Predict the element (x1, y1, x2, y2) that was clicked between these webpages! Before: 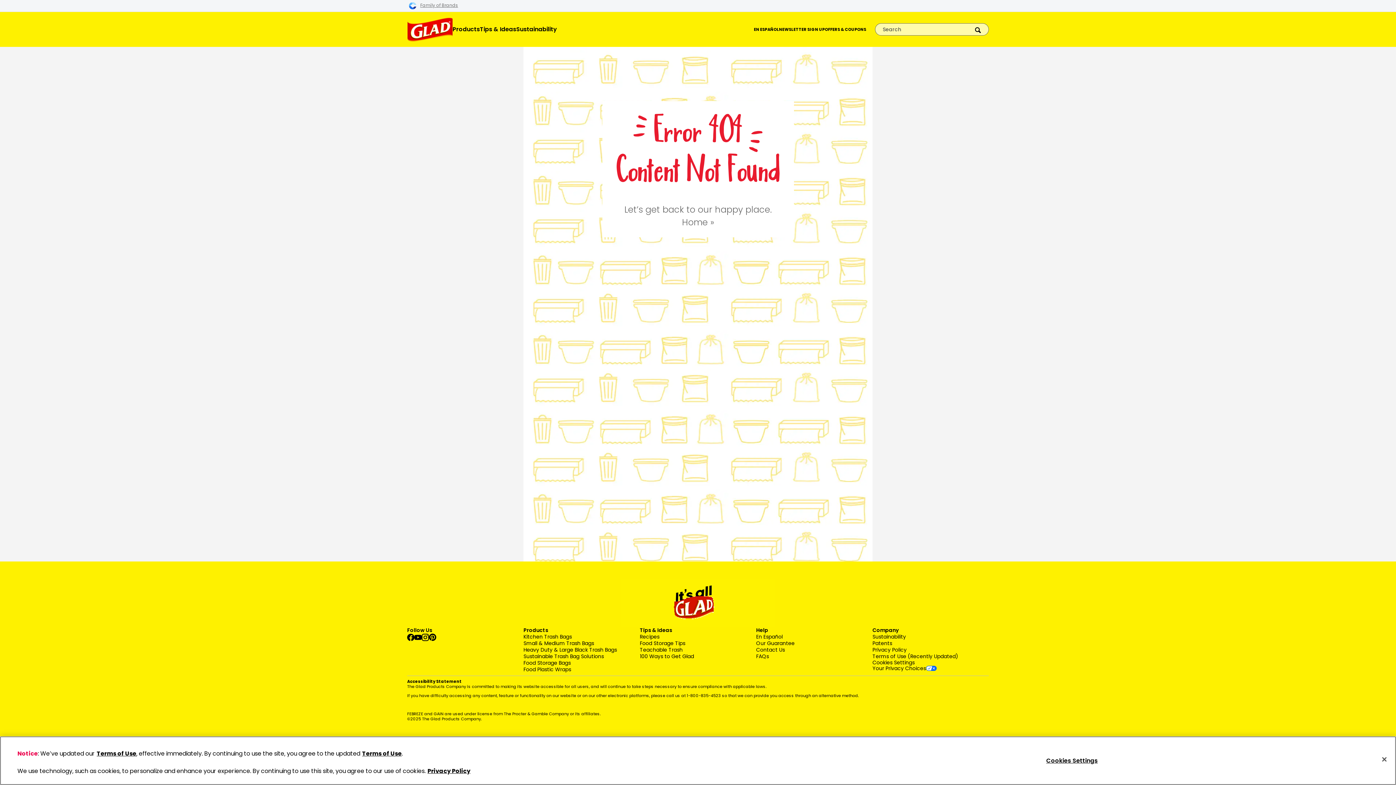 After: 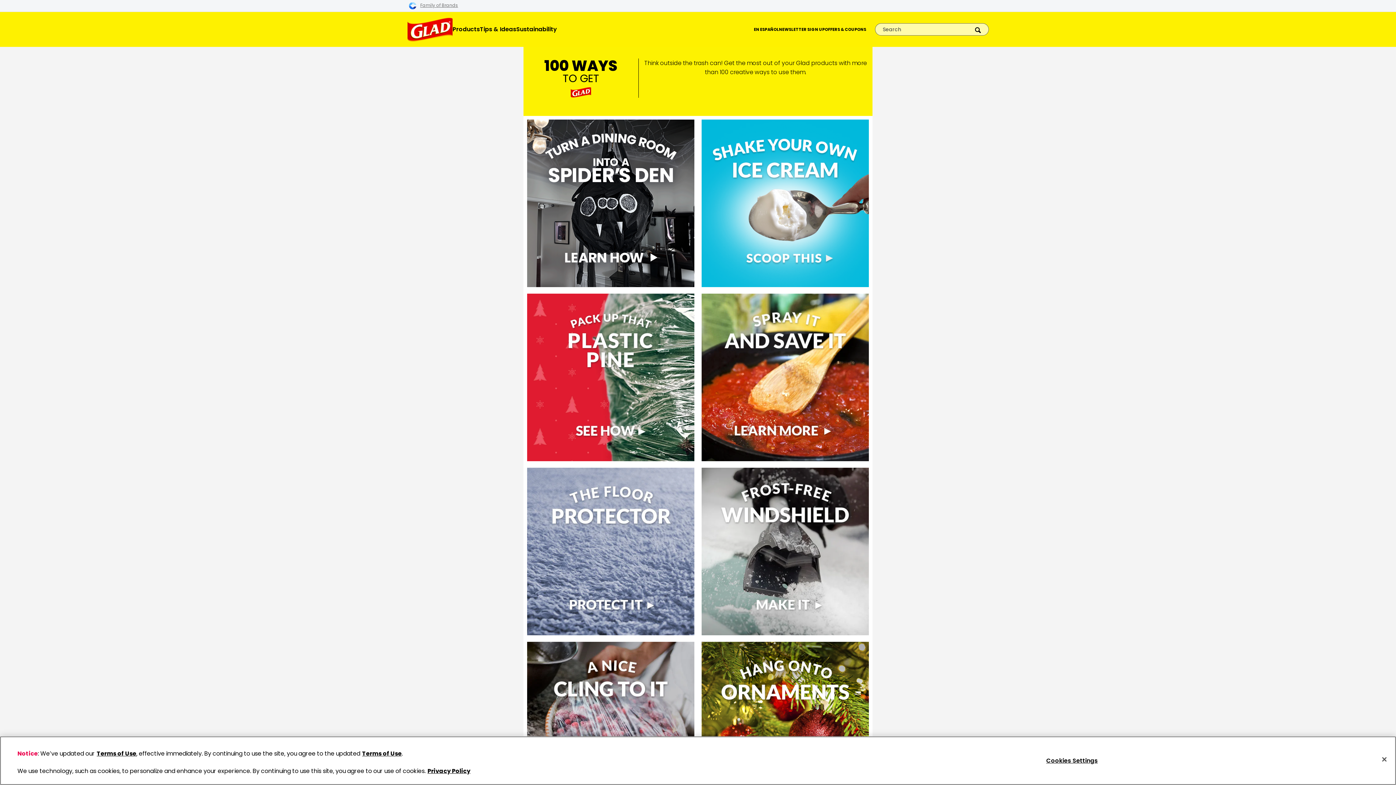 Action: bbox: (640, 653, 694, 660) label: 100 Ways to Get Glad